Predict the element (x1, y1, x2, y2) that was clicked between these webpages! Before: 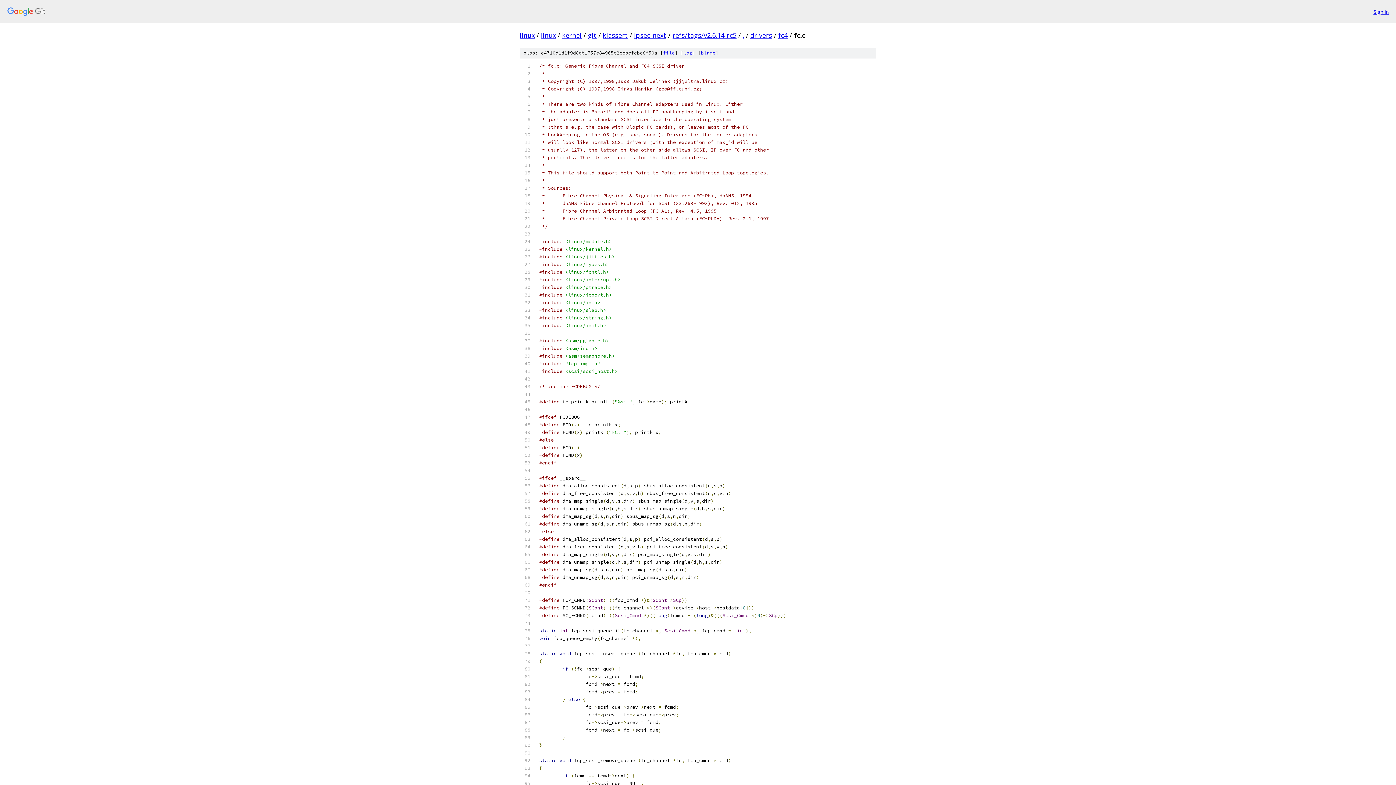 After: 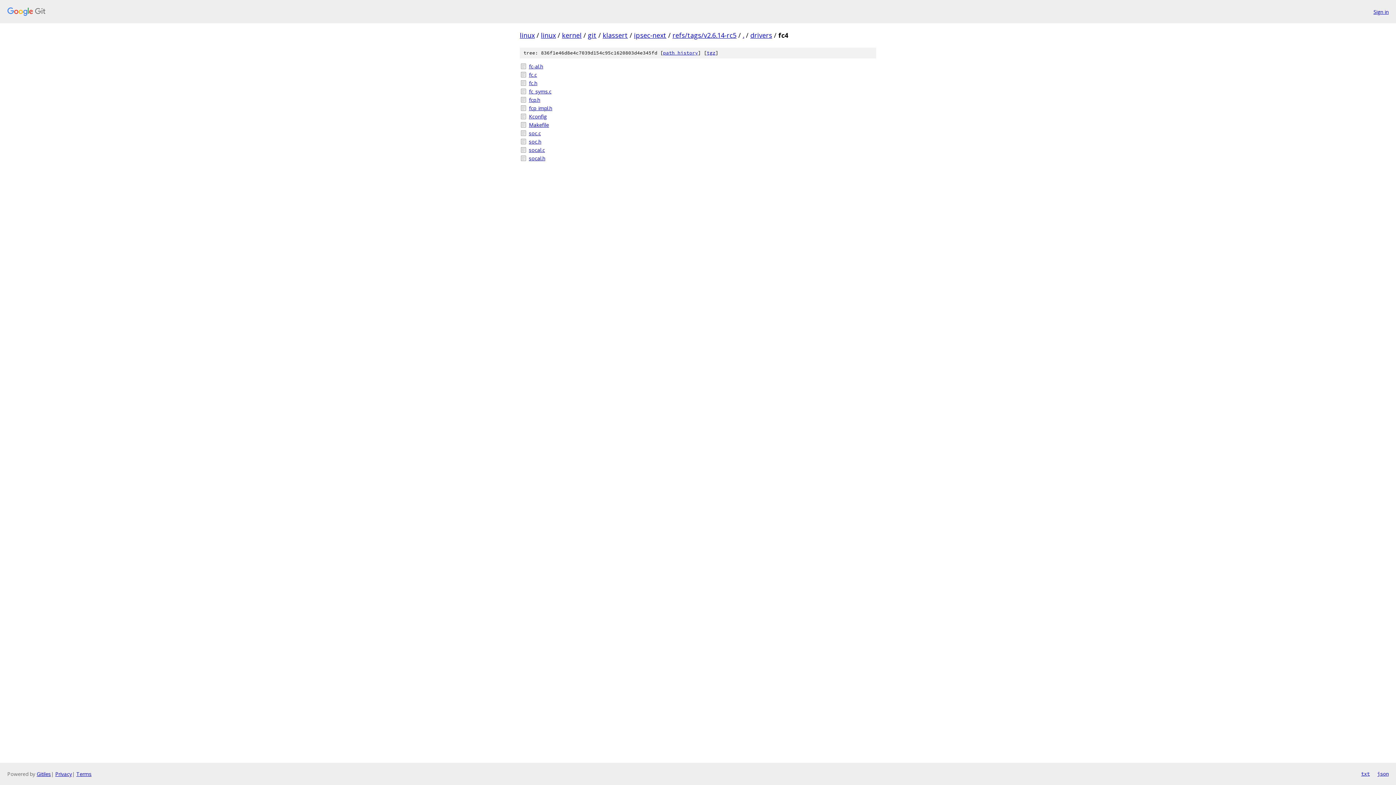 Action: label: fc4 bbox: (778, 30, 788, 39)